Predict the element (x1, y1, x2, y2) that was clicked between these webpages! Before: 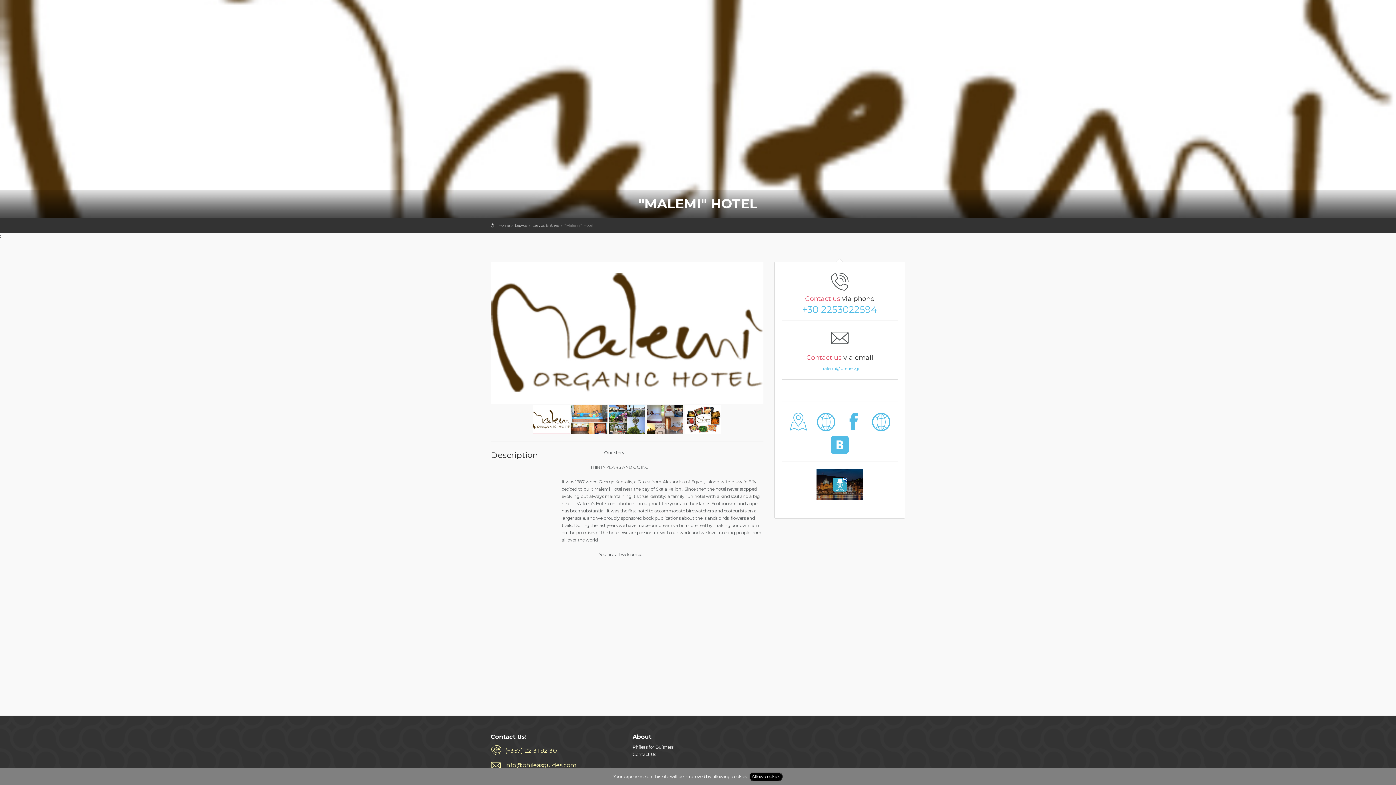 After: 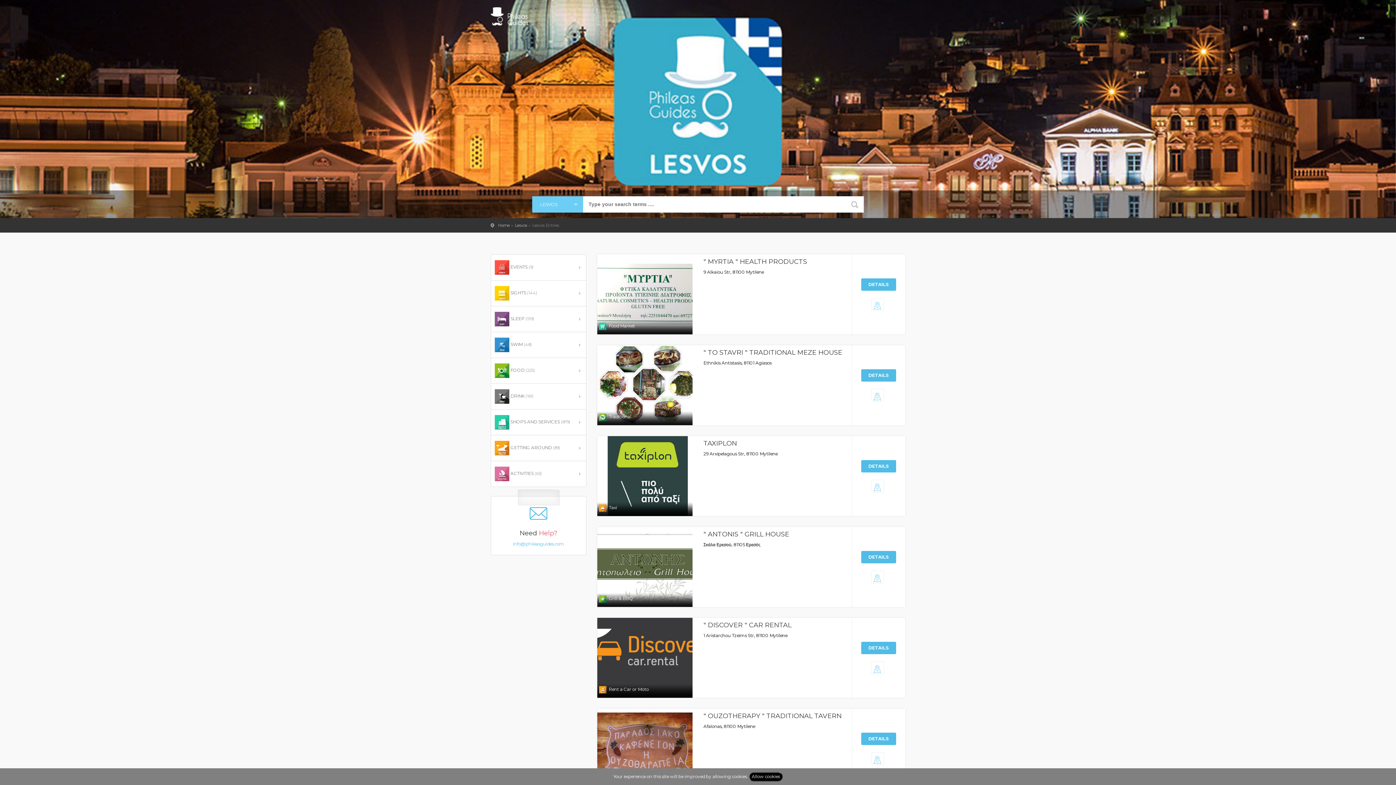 Action: bbox: (532, 222, 559, 228) label: Lesvos Entries